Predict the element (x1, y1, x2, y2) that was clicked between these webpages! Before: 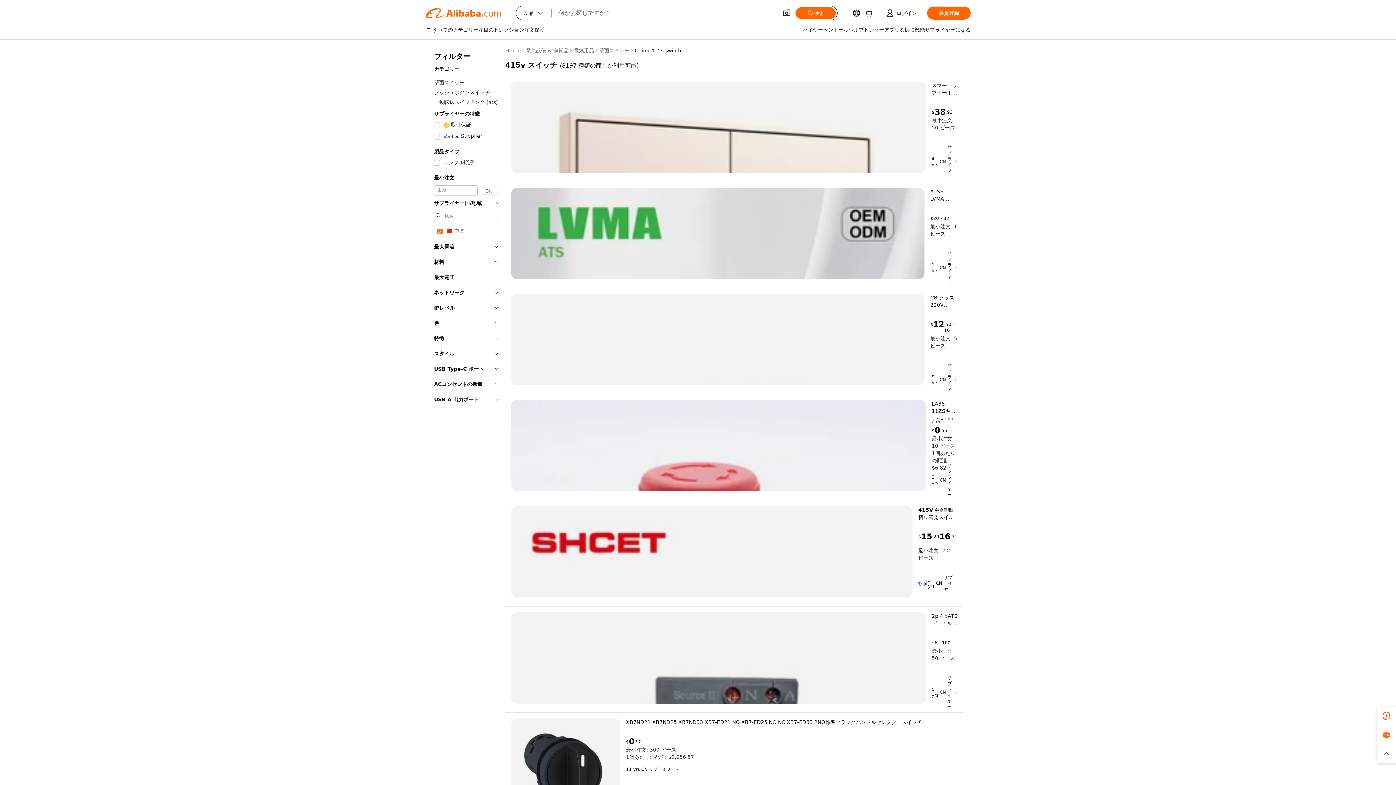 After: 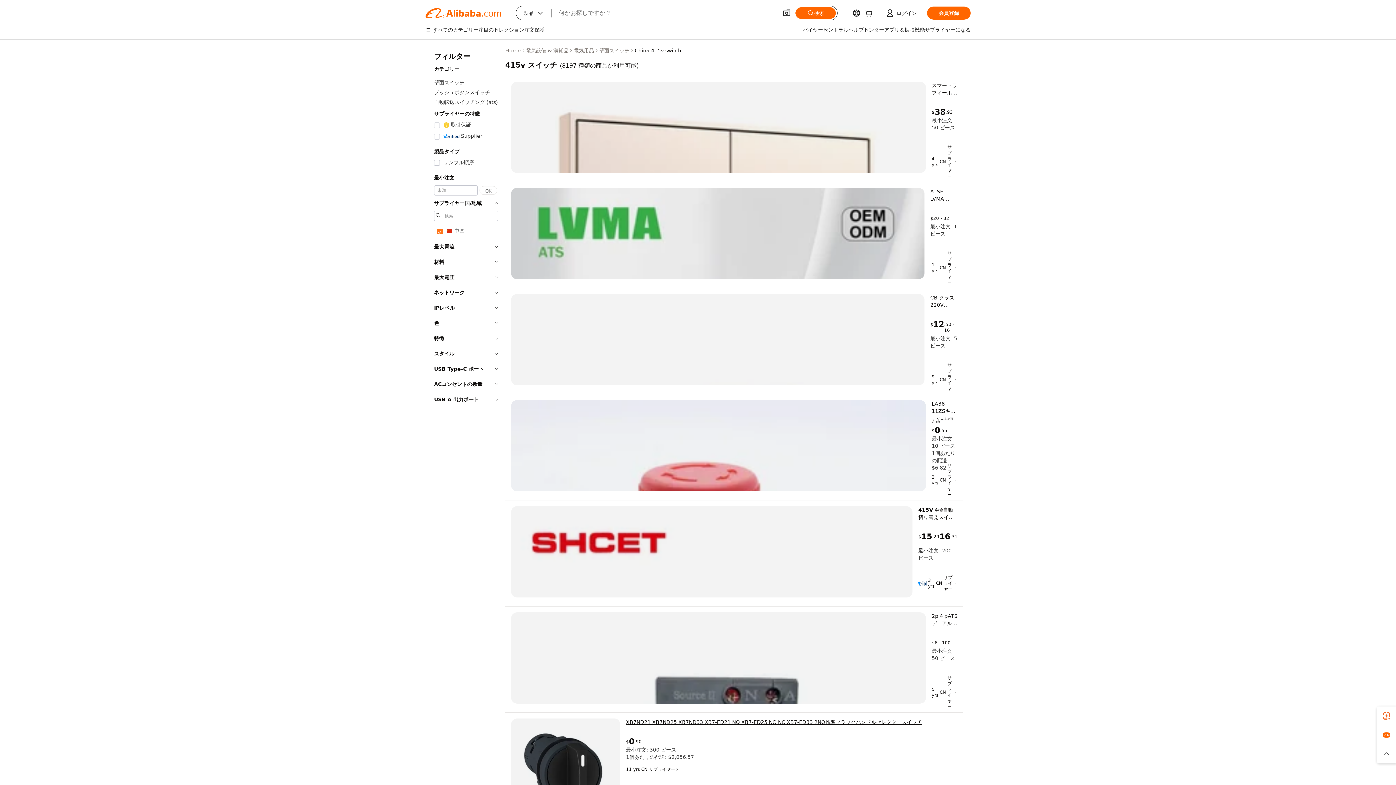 Action: label: XB7ND21 XB7ND25 XB7ND33 XB7-ED21 NO XB7-ED25 NO NC XB7-ED33 2NO標準ブラックハンドルセレクタースイッチ bbox: (626, 718, 957, 726)